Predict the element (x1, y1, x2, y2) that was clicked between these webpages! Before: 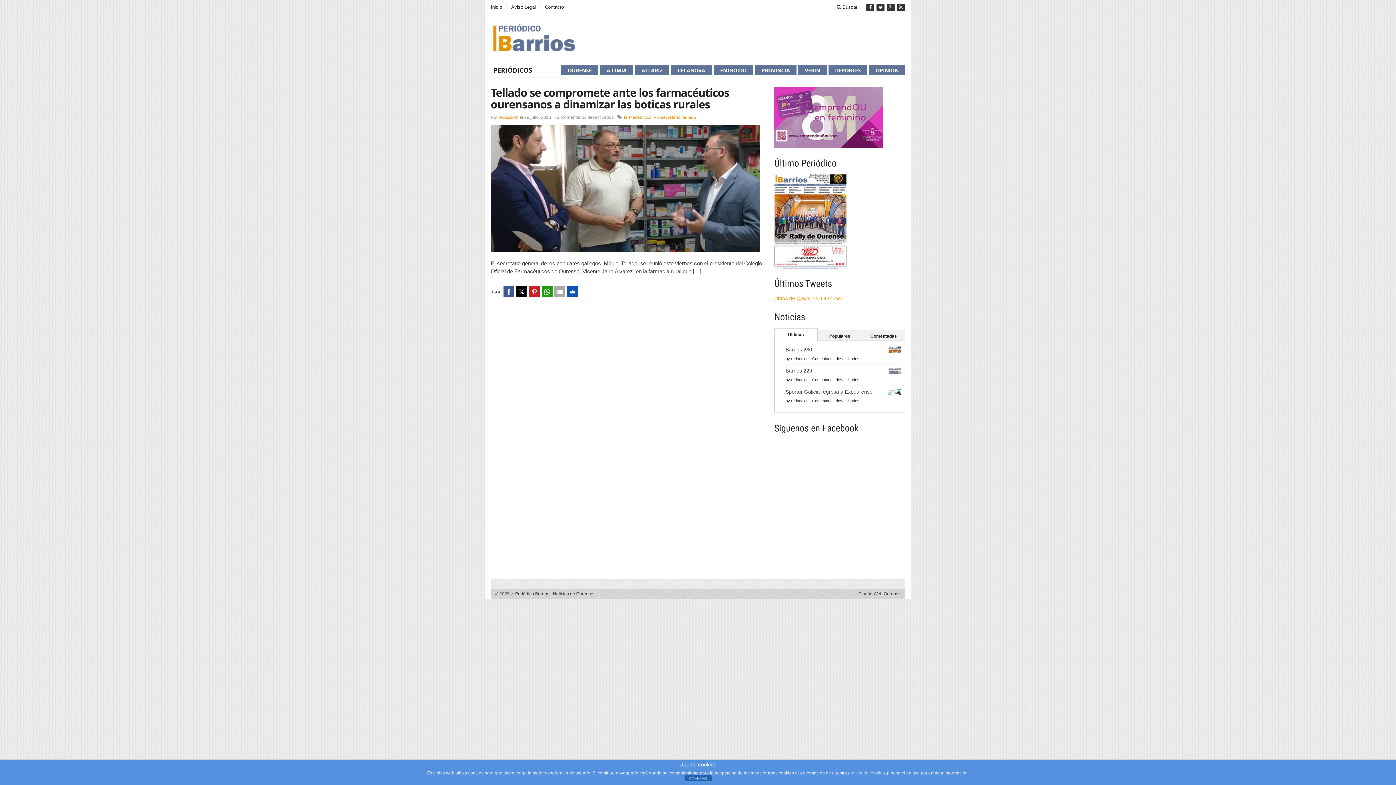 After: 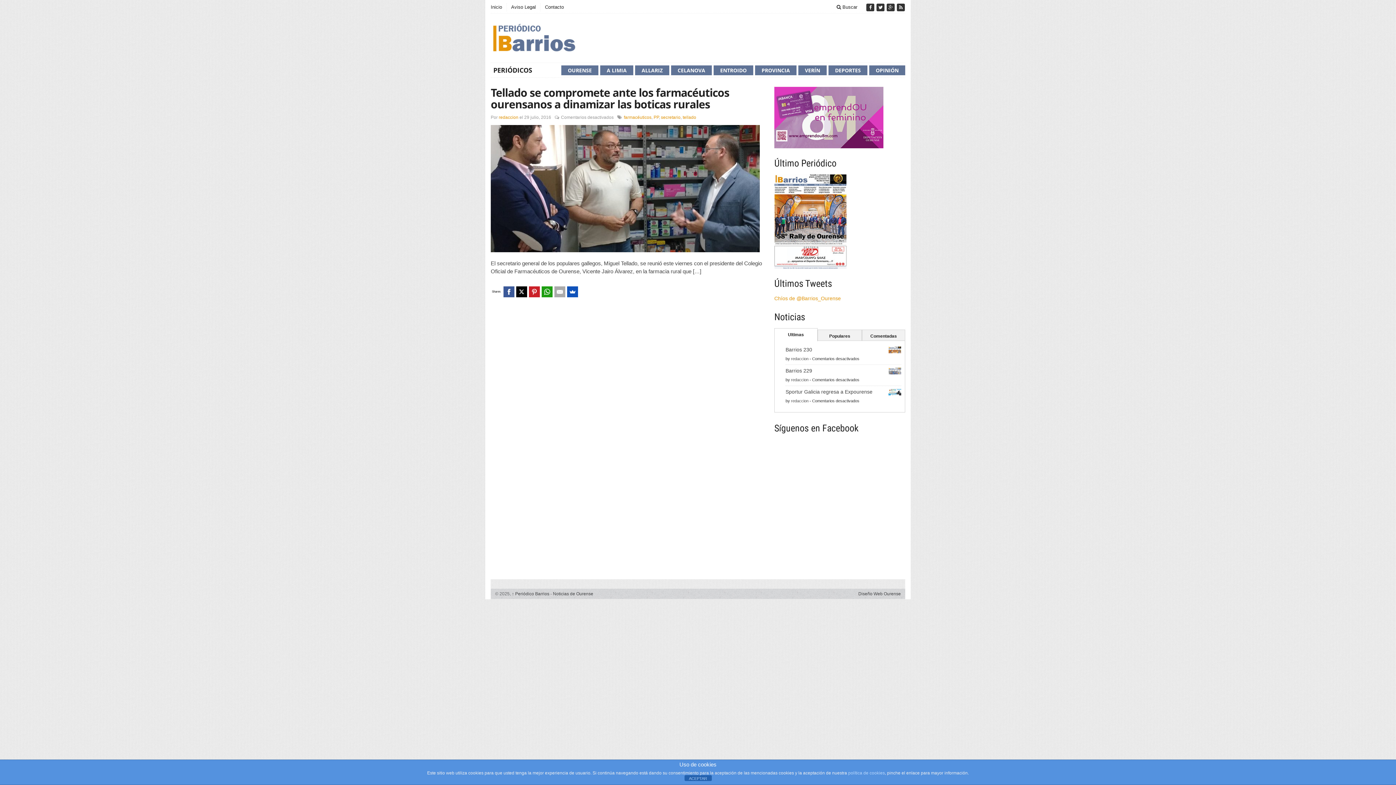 Action: bbox: (682, 114, 696, 119) label: tellado